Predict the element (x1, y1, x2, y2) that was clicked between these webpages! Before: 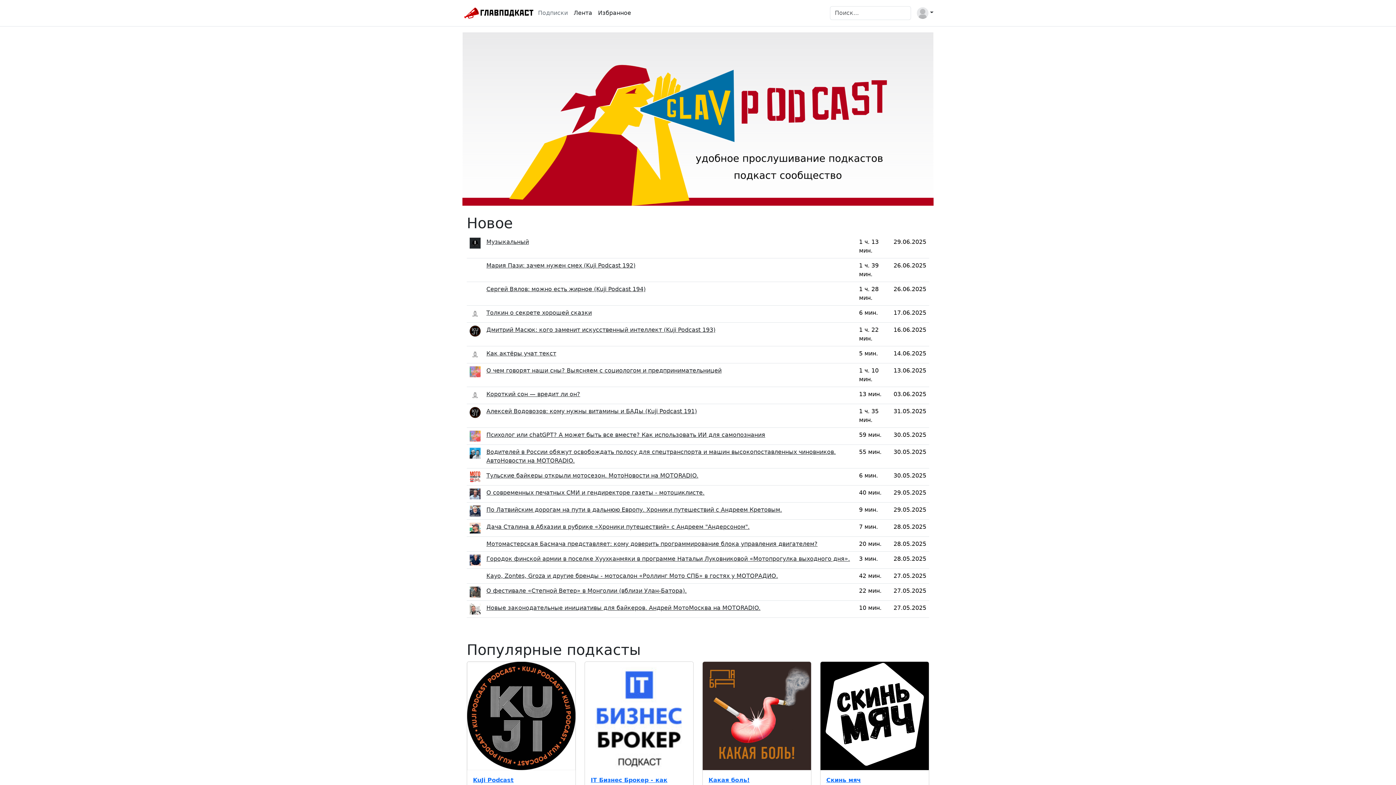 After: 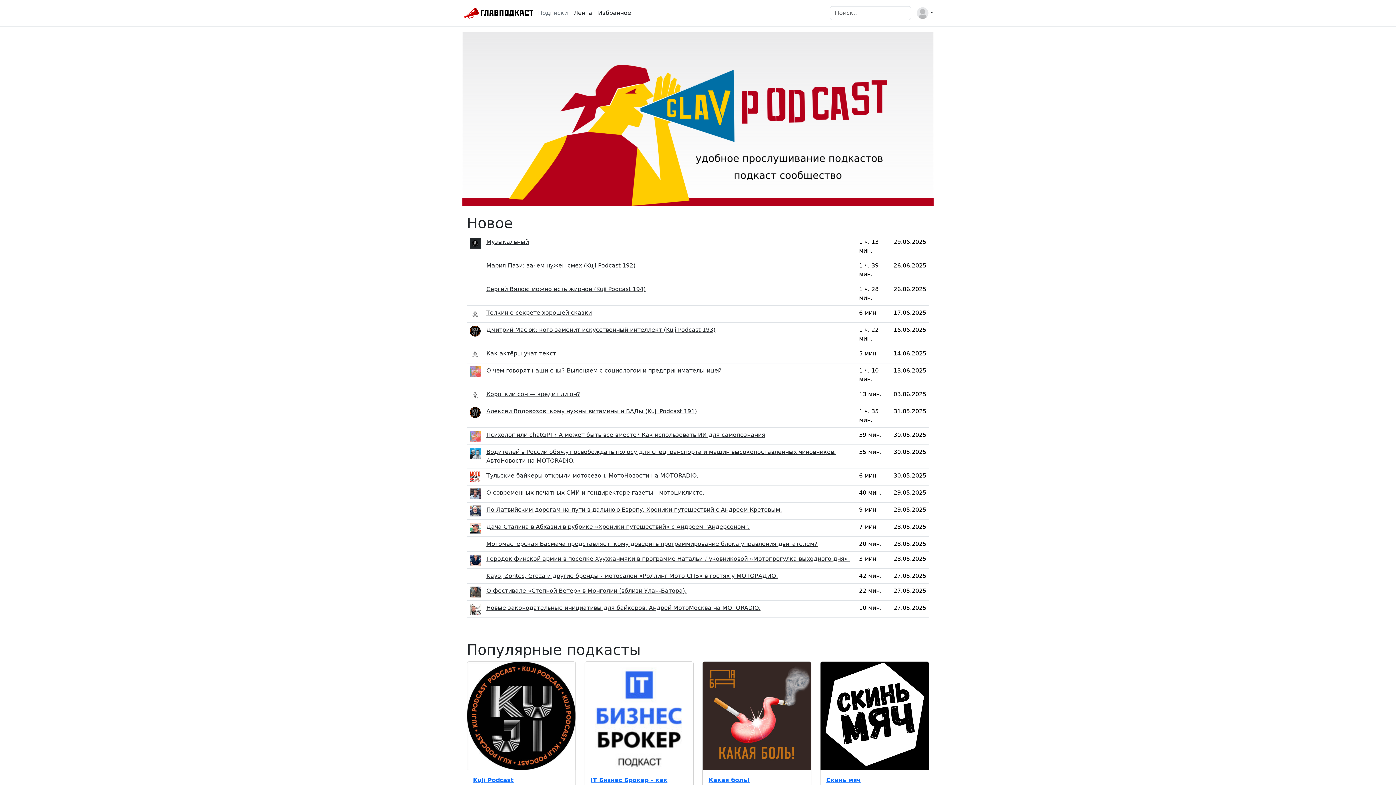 Action: bbox: (462, 5, 535, 20)